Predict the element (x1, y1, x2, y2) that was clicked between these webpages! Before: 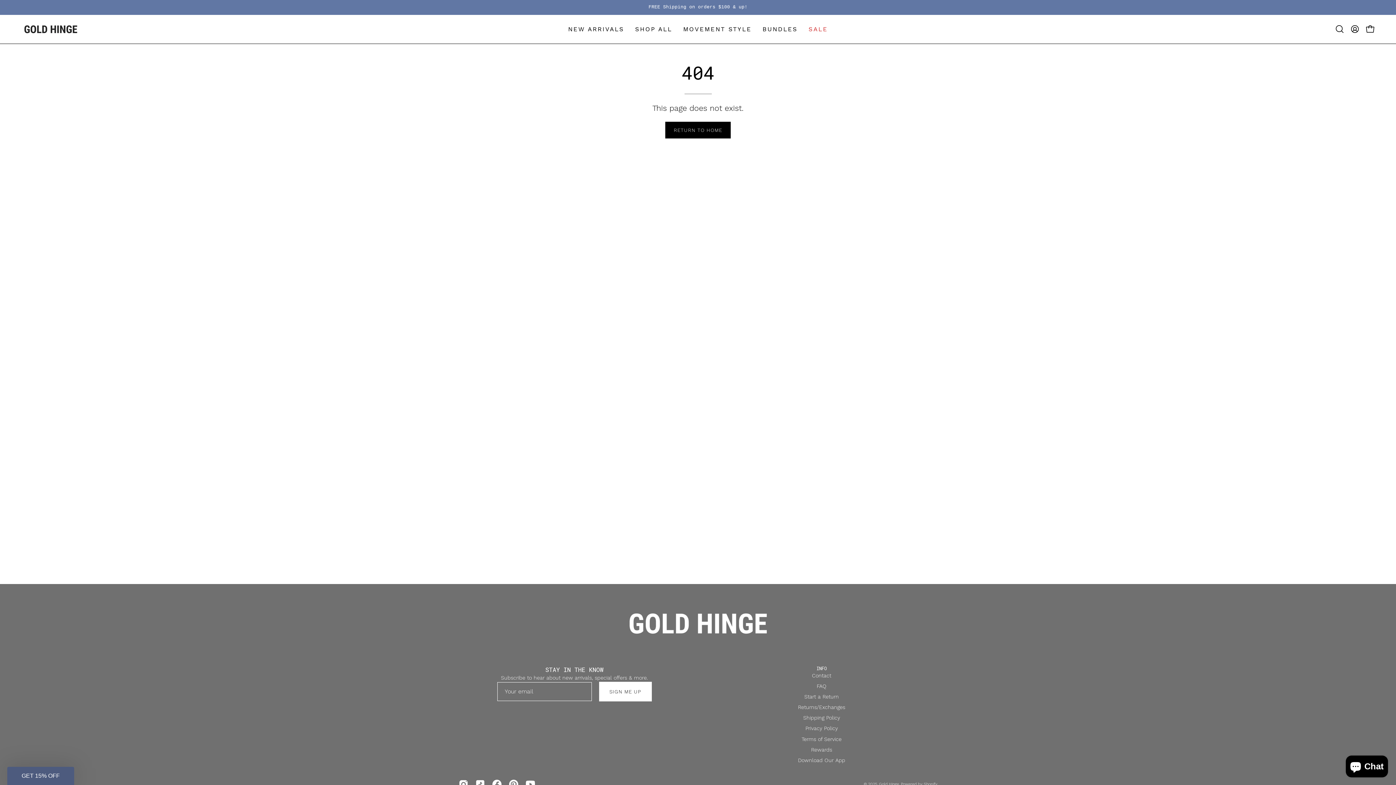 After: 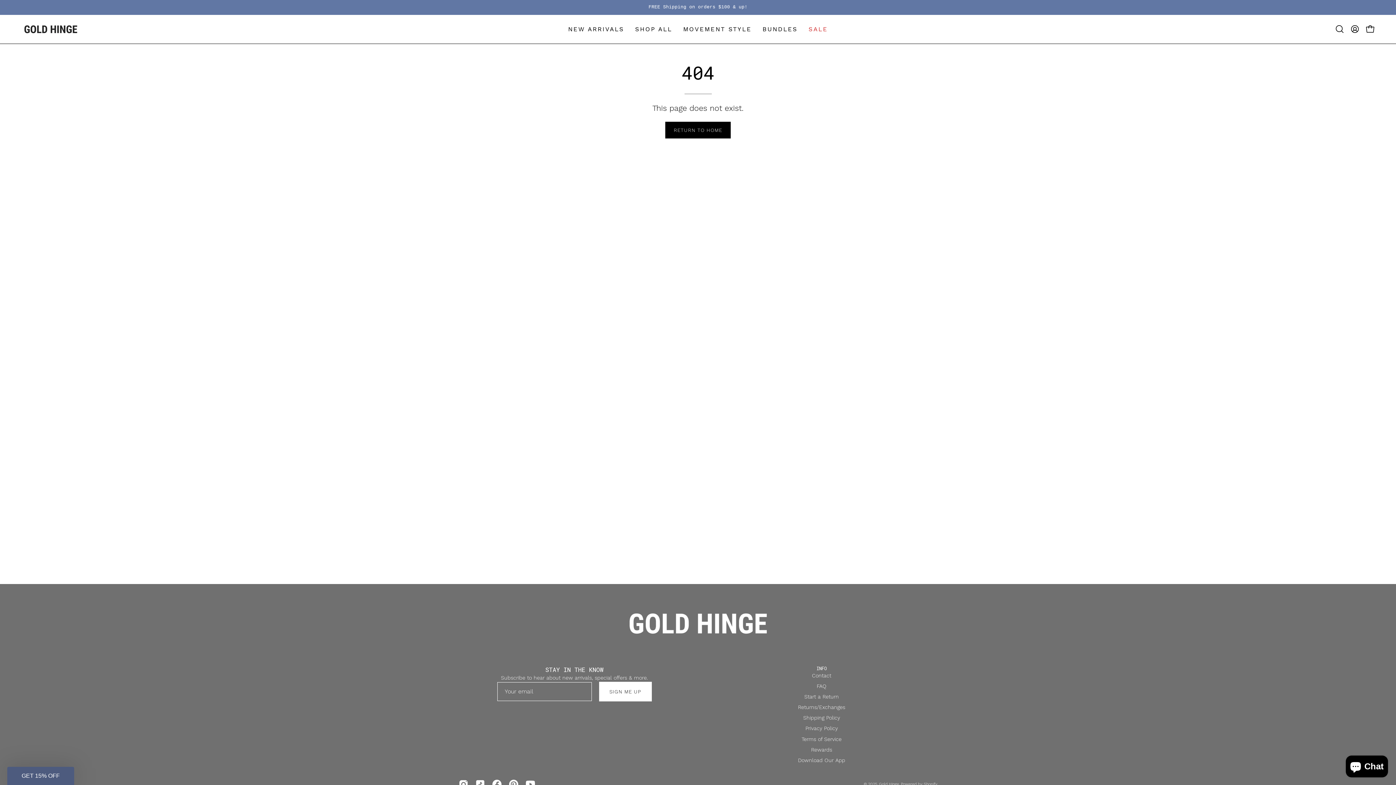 Action: bbox: (816, 666, 826, 671) label: INFO